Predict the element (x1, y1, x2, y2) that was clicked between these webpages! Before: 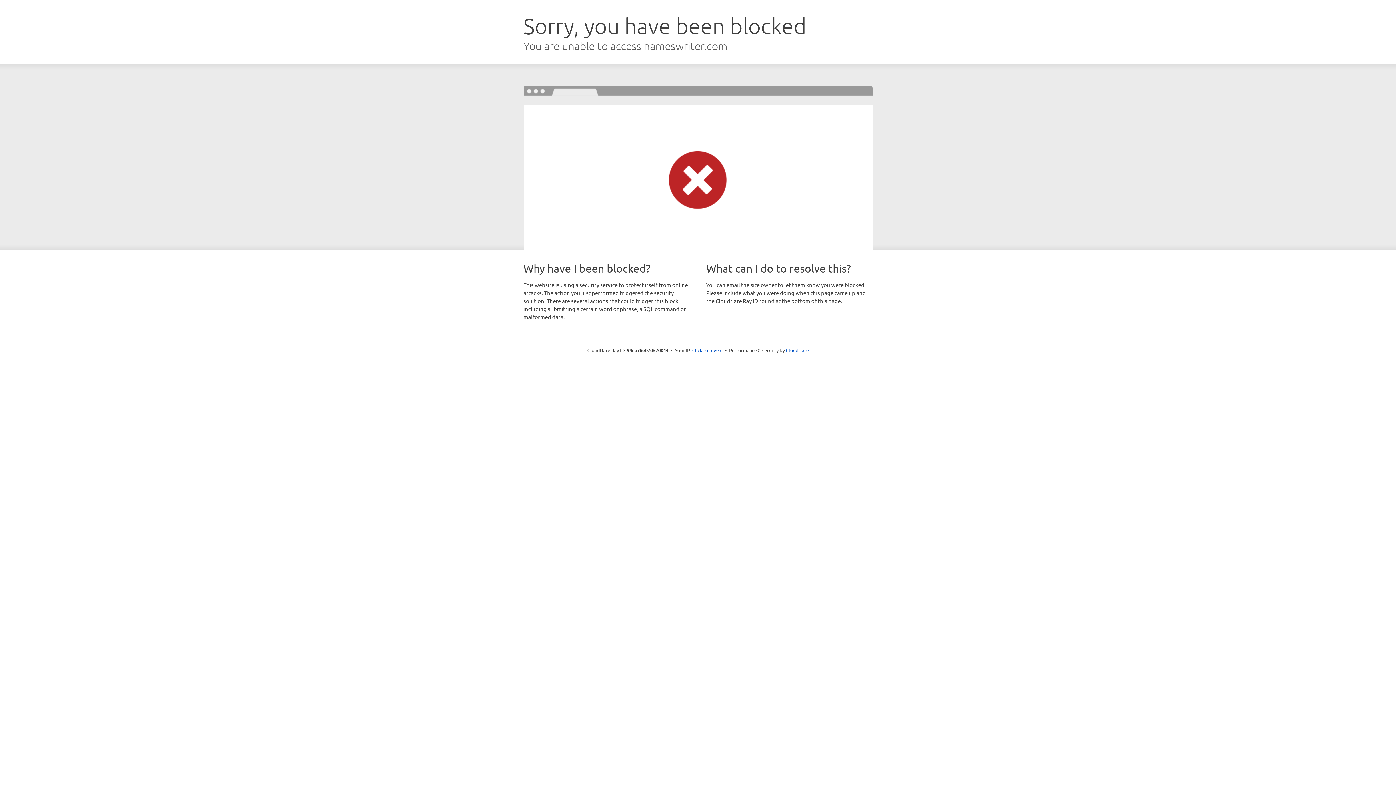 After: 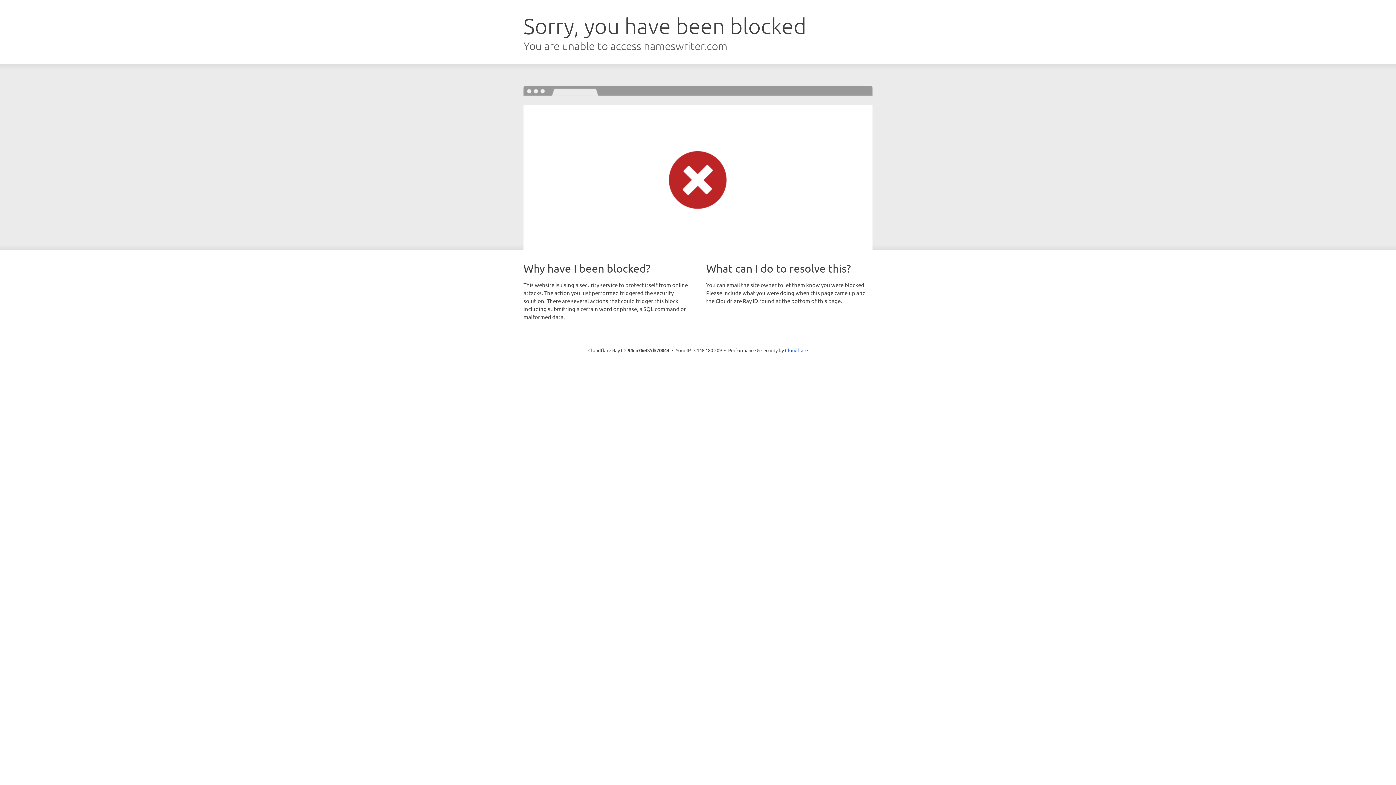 Action: label: Click to reveal bbox: (692, 346, 722, 353)